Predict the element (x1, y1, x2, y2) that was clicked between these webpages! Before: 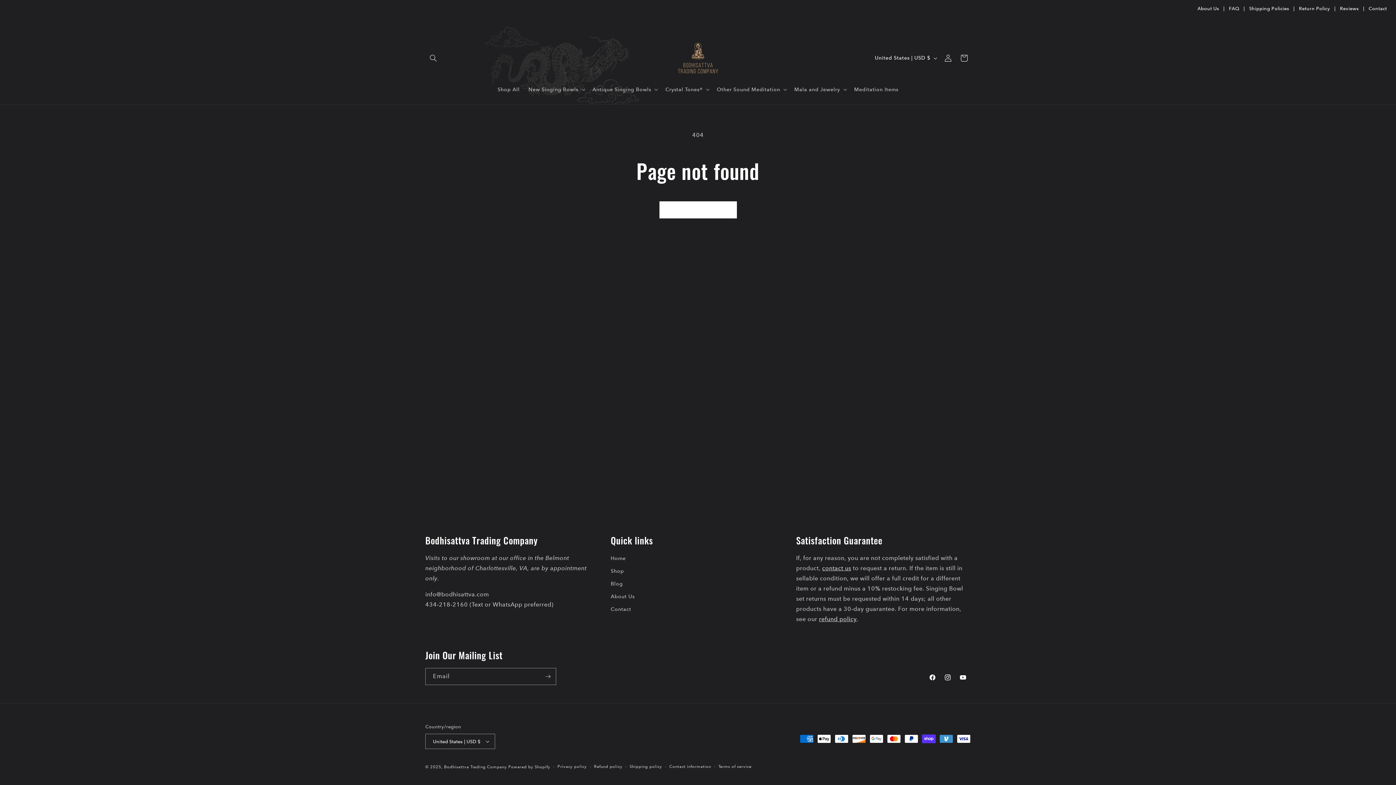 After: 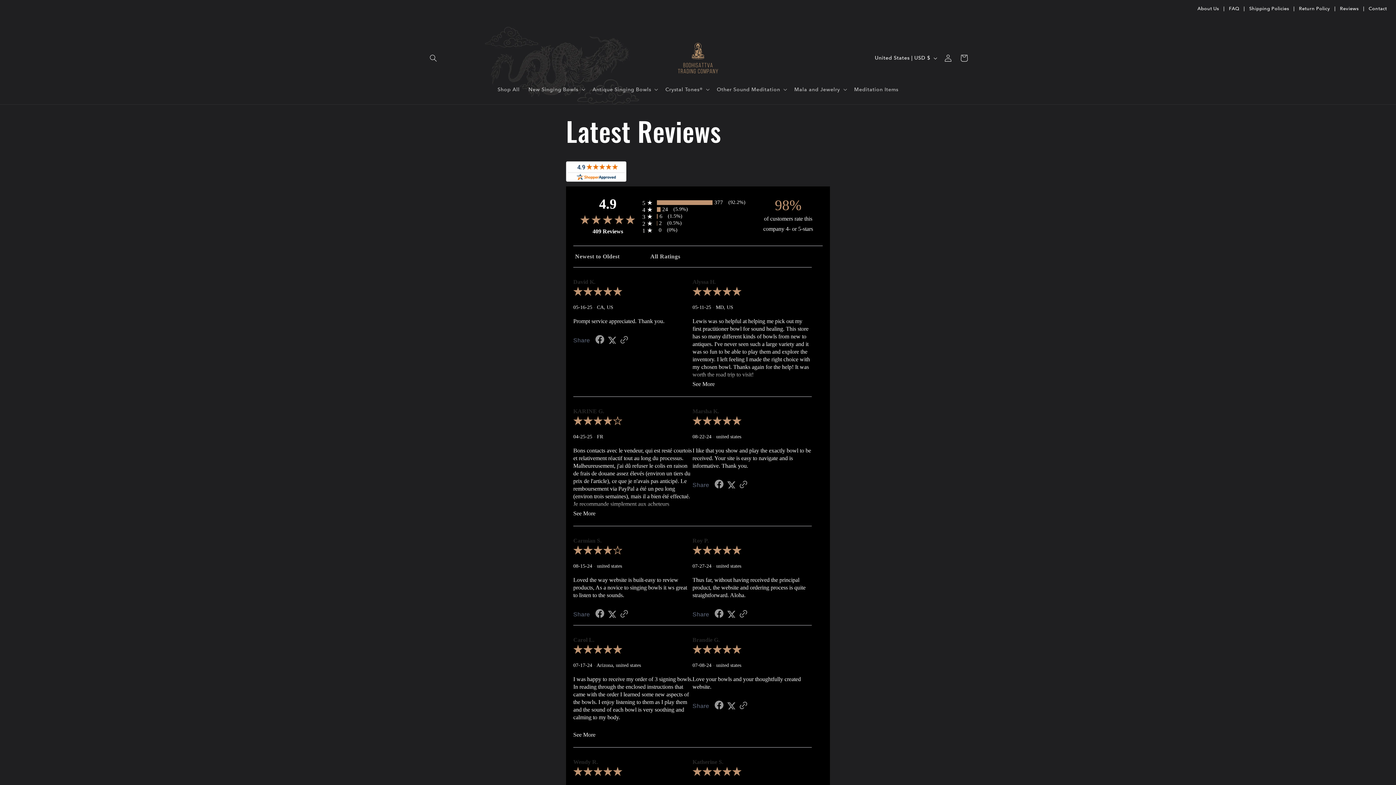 Action: bbox: (1340, 5, 1360, 11) label: Reviews 